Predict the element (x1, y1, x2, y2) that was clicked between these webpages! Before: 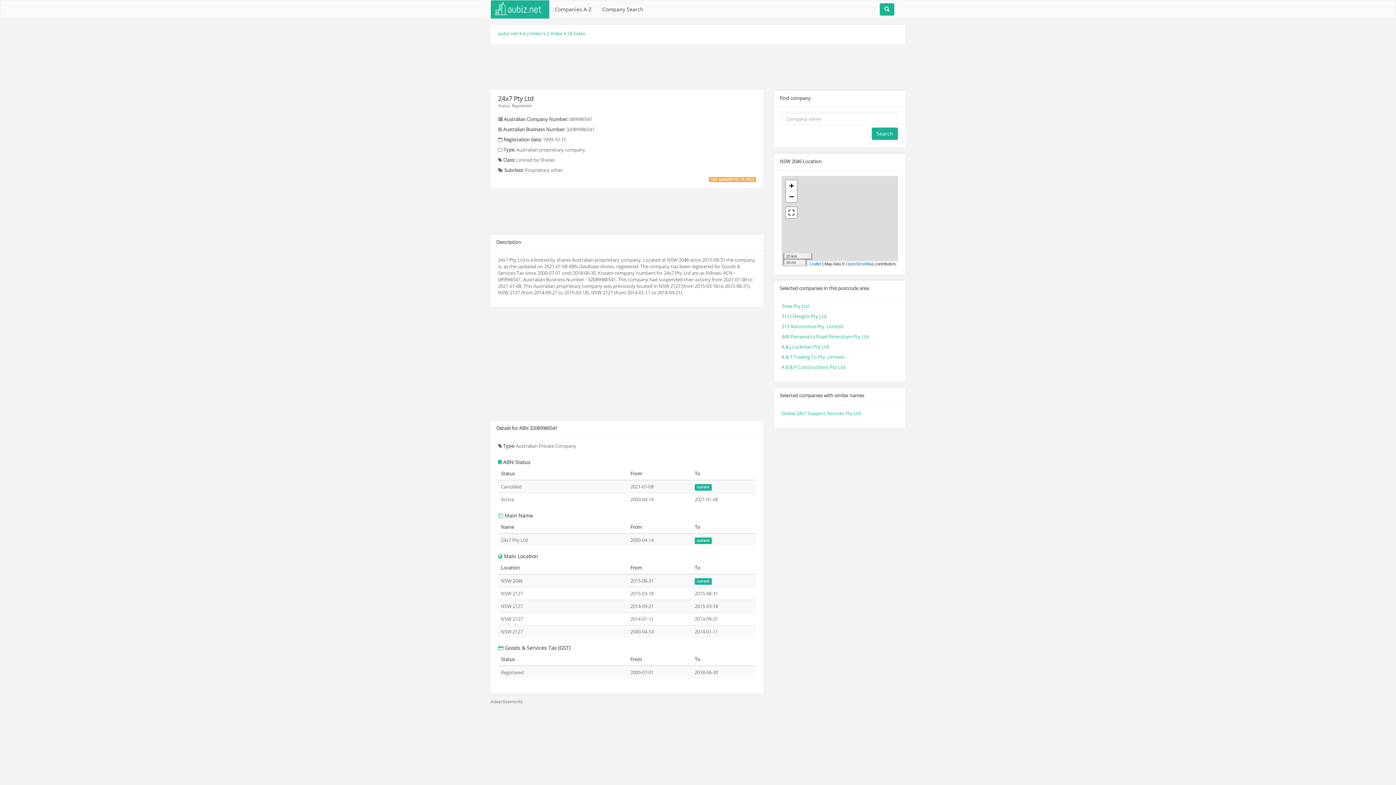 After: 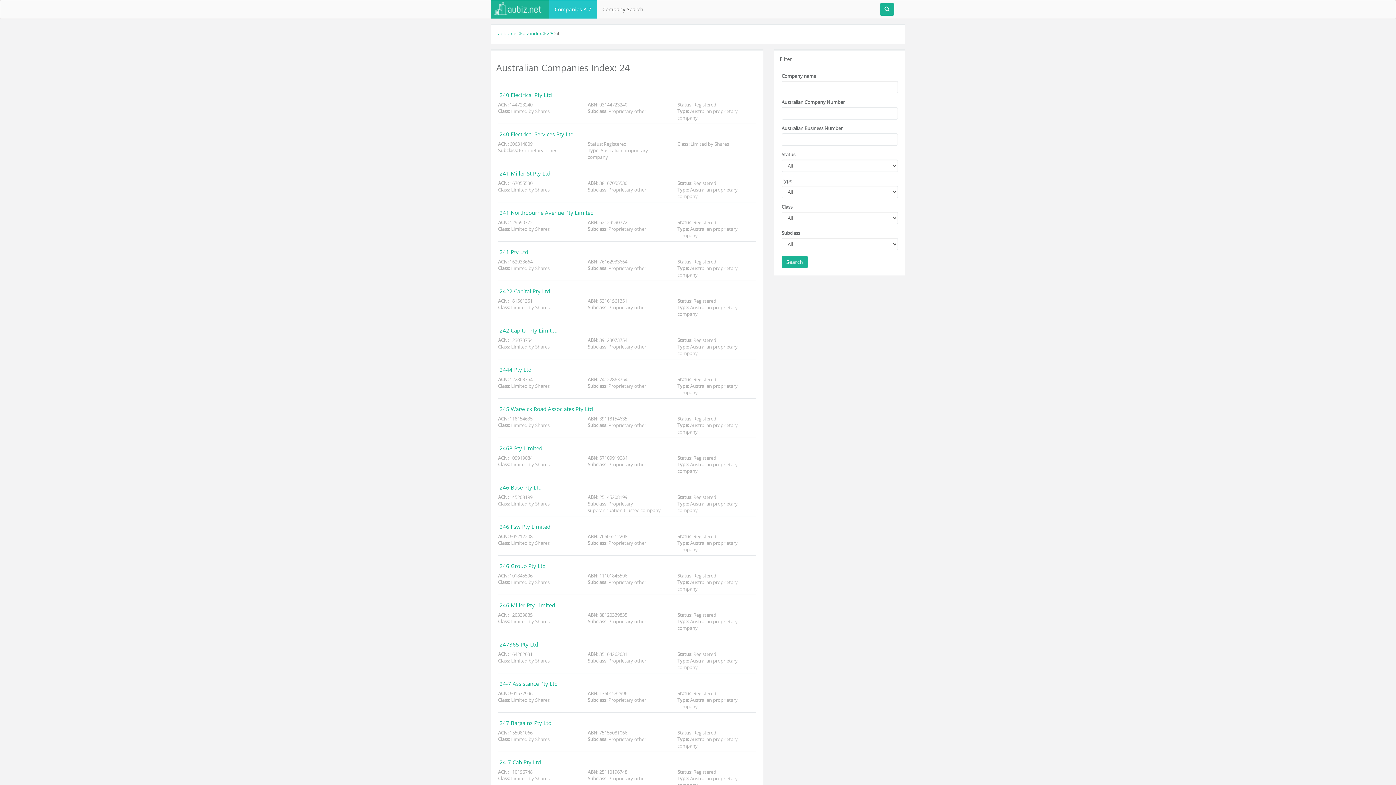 Action: bbox: (567, 30, 585, 36) label: 24 index